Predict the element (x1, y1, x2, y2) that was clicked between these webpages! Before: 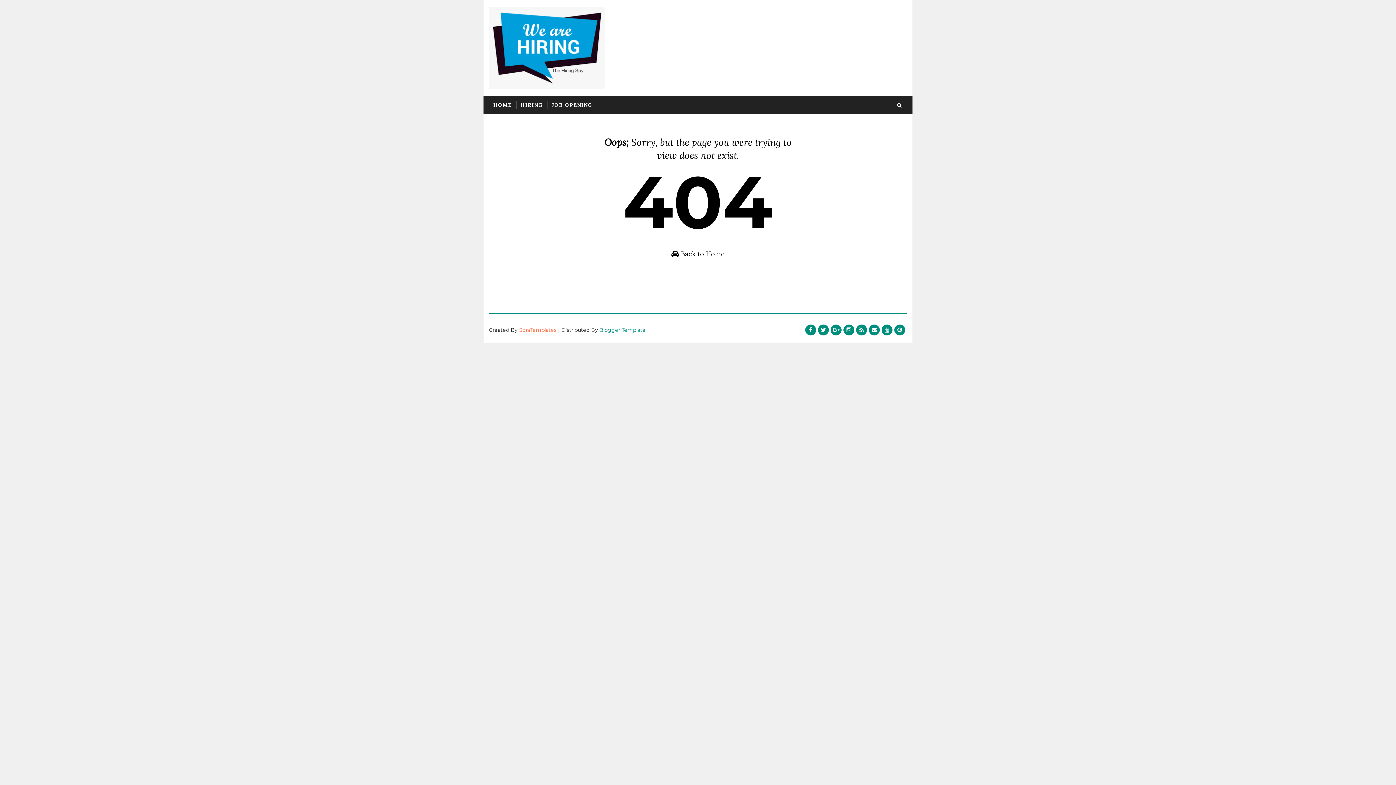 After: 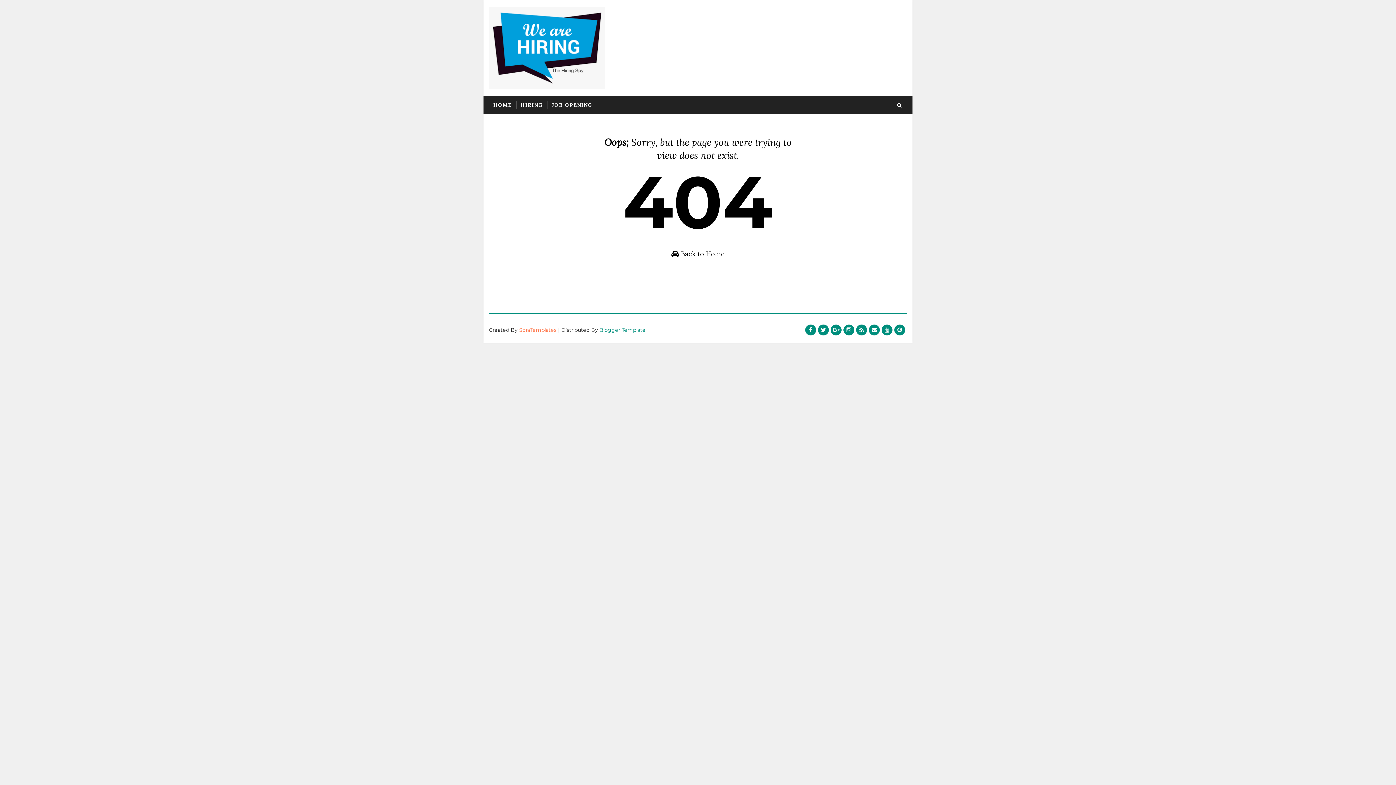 Action: bbox: (599, 326, 645, 333) label: Blogger Template